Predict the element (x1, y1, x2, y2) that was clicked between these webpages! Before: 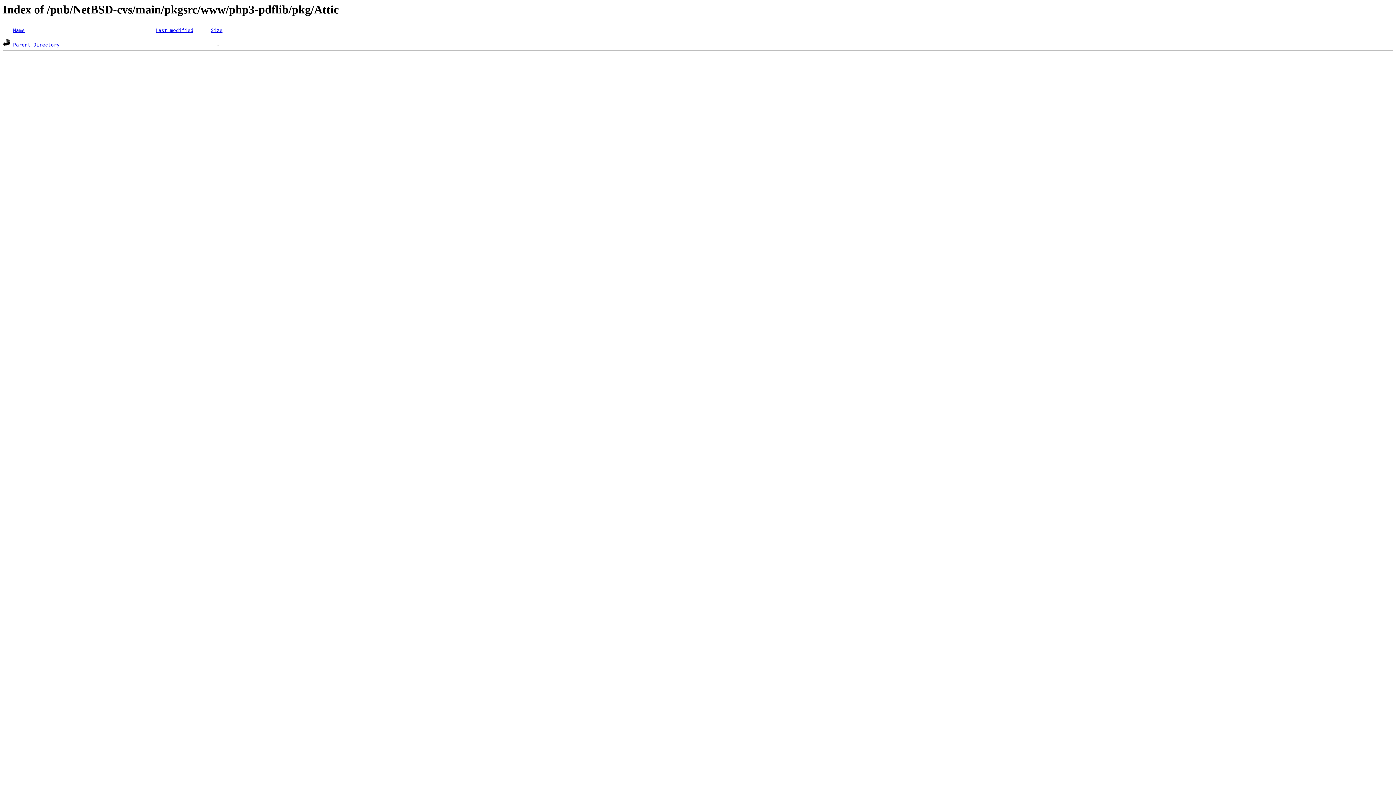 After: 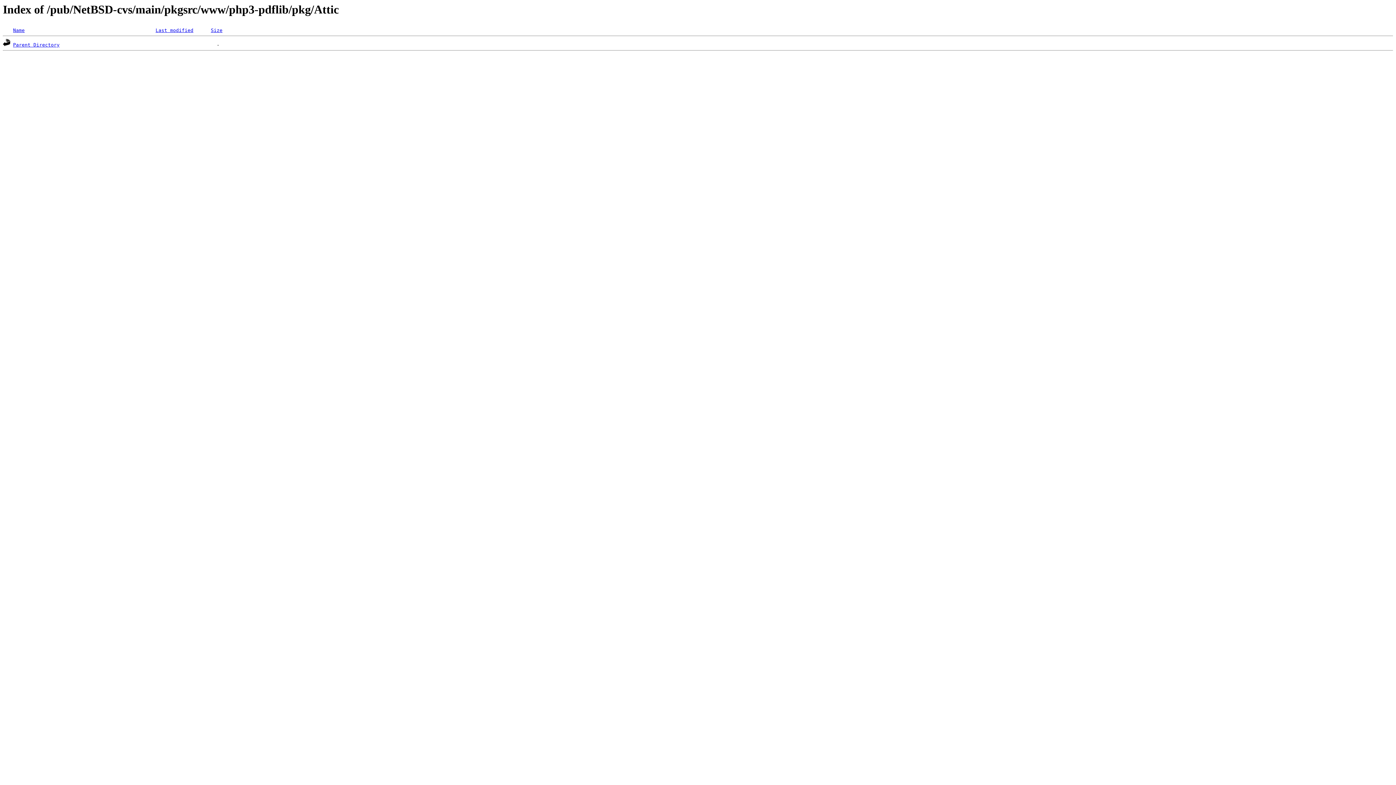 Action: label: Size bbox: (210, 27, 222, 33)